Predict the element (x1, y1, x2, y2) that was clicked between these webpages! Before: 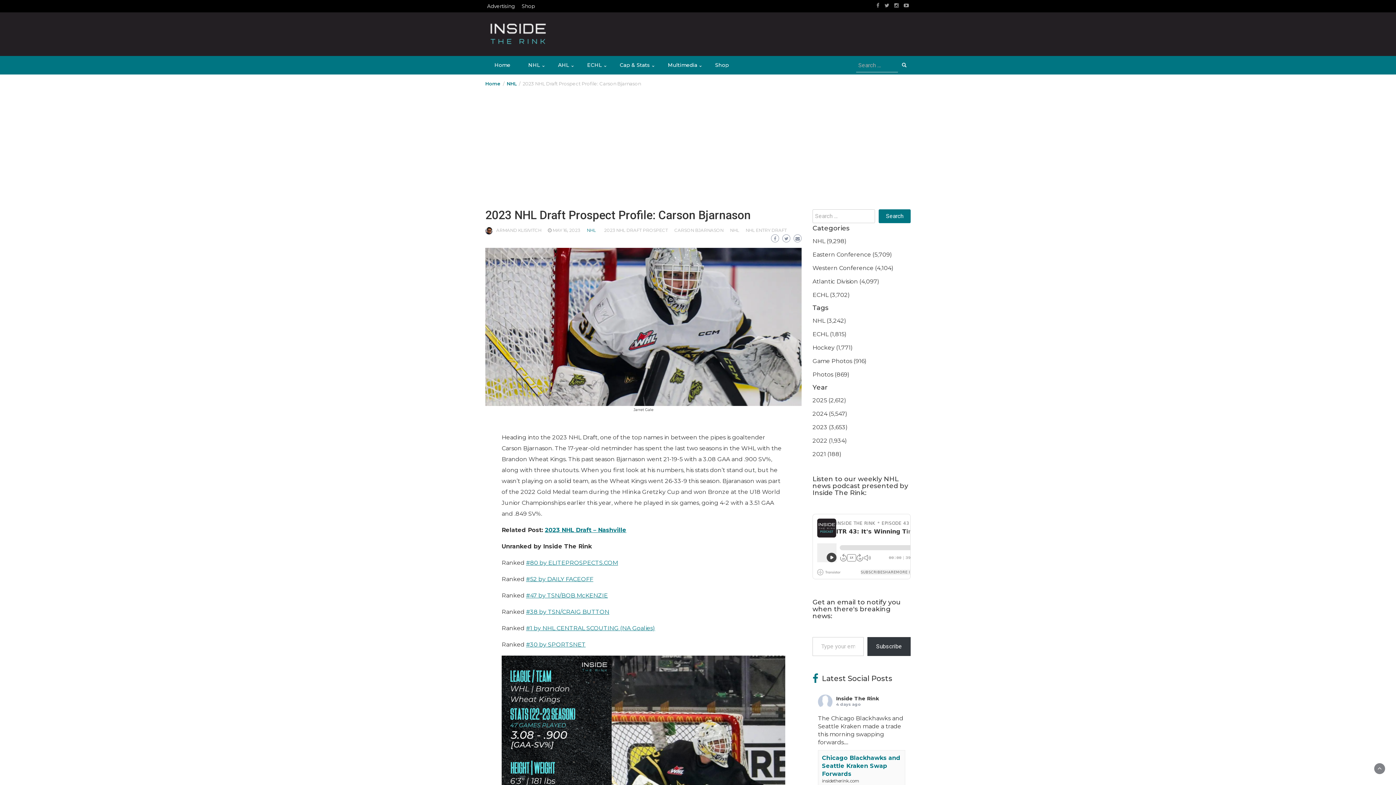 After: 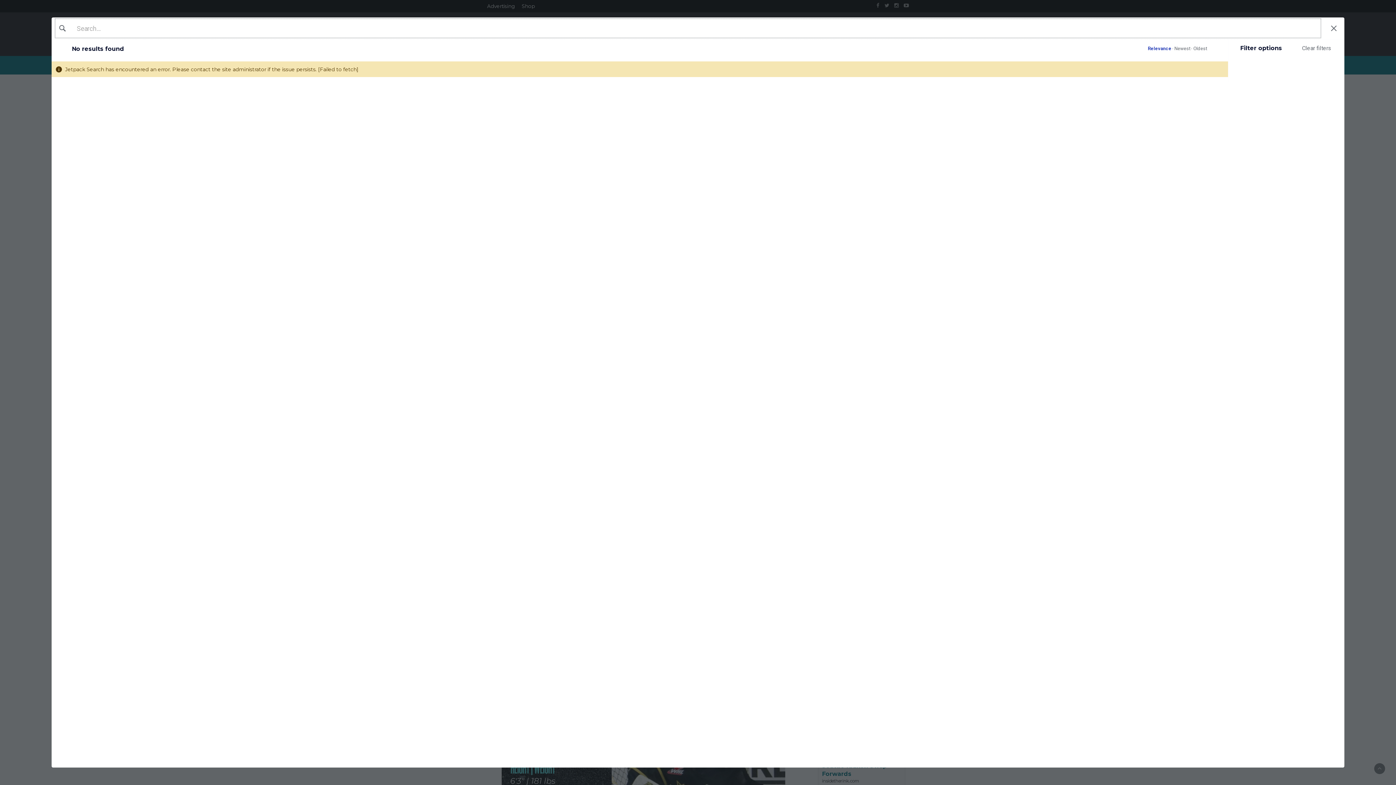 Action: label: Western Conference (4,104) bbox: (812, 264, 893, 271)